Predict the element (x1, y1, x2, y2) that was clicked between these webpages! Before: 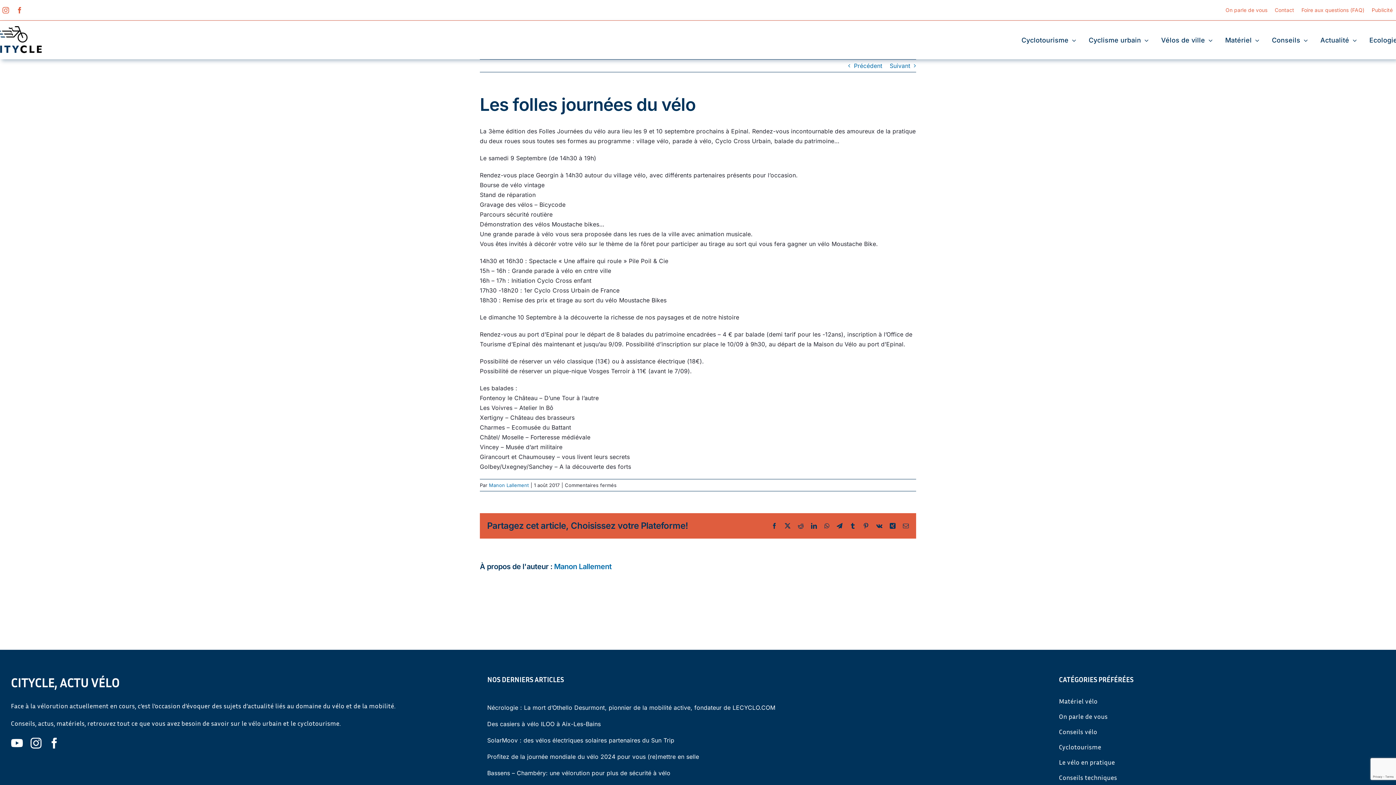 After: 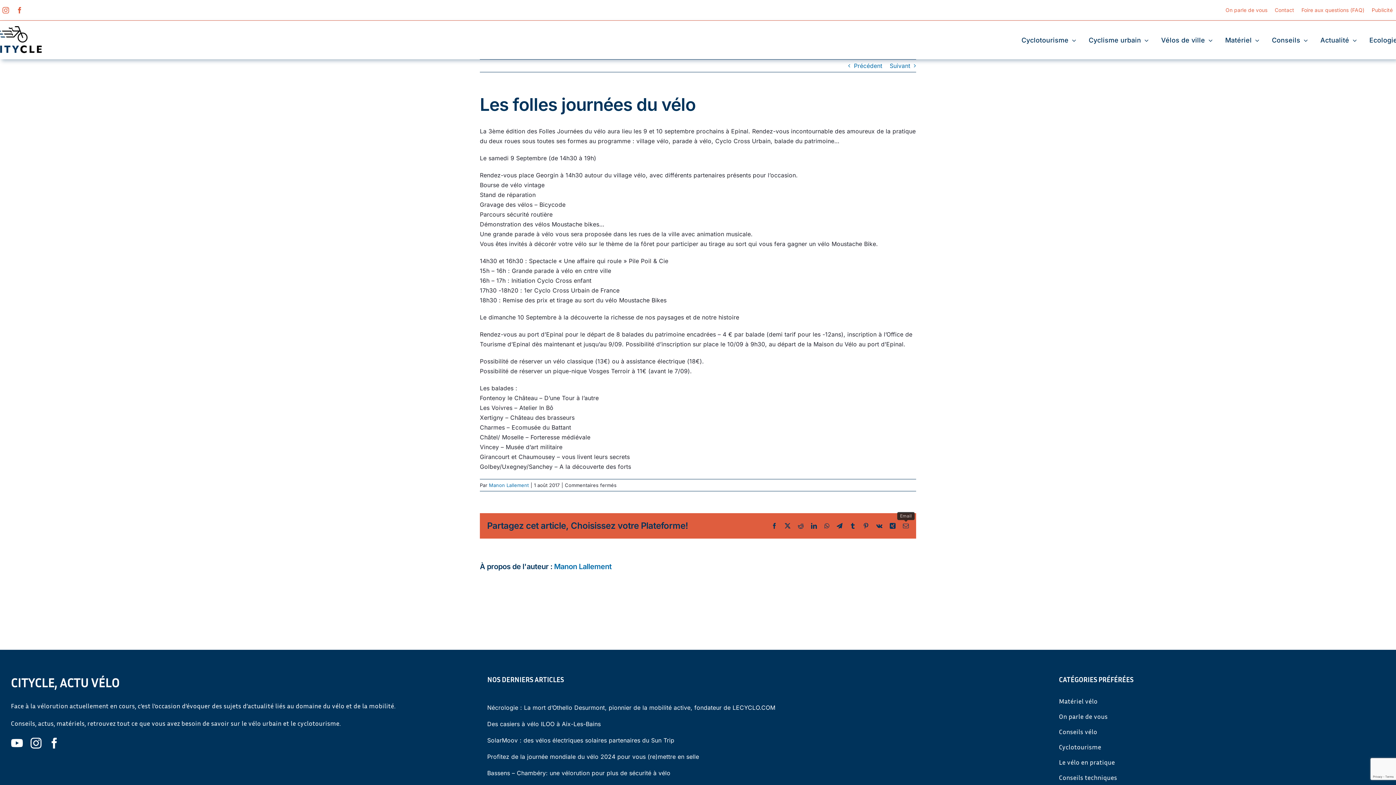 Action: label: Email bbox: (903, 523, 909, 528)